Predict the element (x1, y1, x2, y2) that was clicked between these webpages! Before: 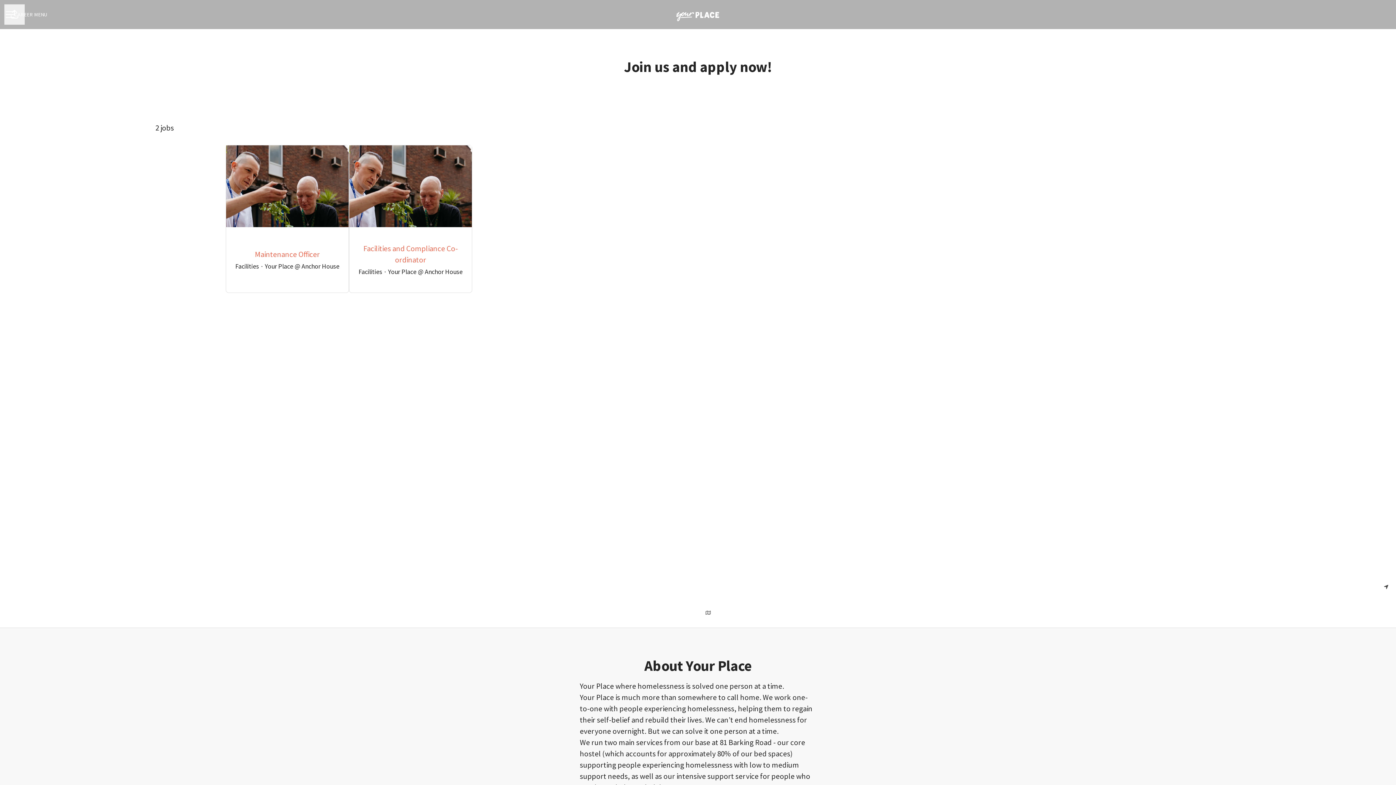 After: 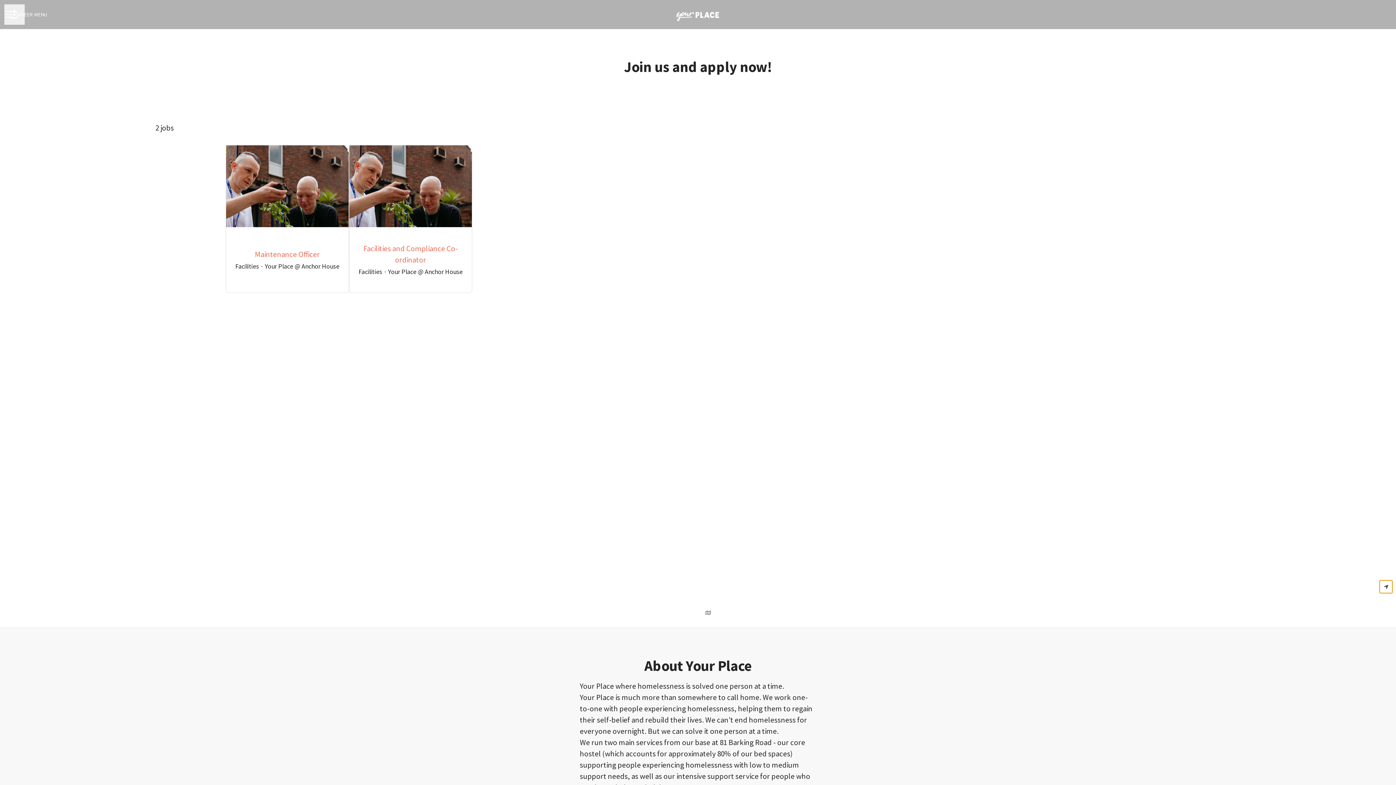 Action: bbox: (1380, 580, 1392, 593)